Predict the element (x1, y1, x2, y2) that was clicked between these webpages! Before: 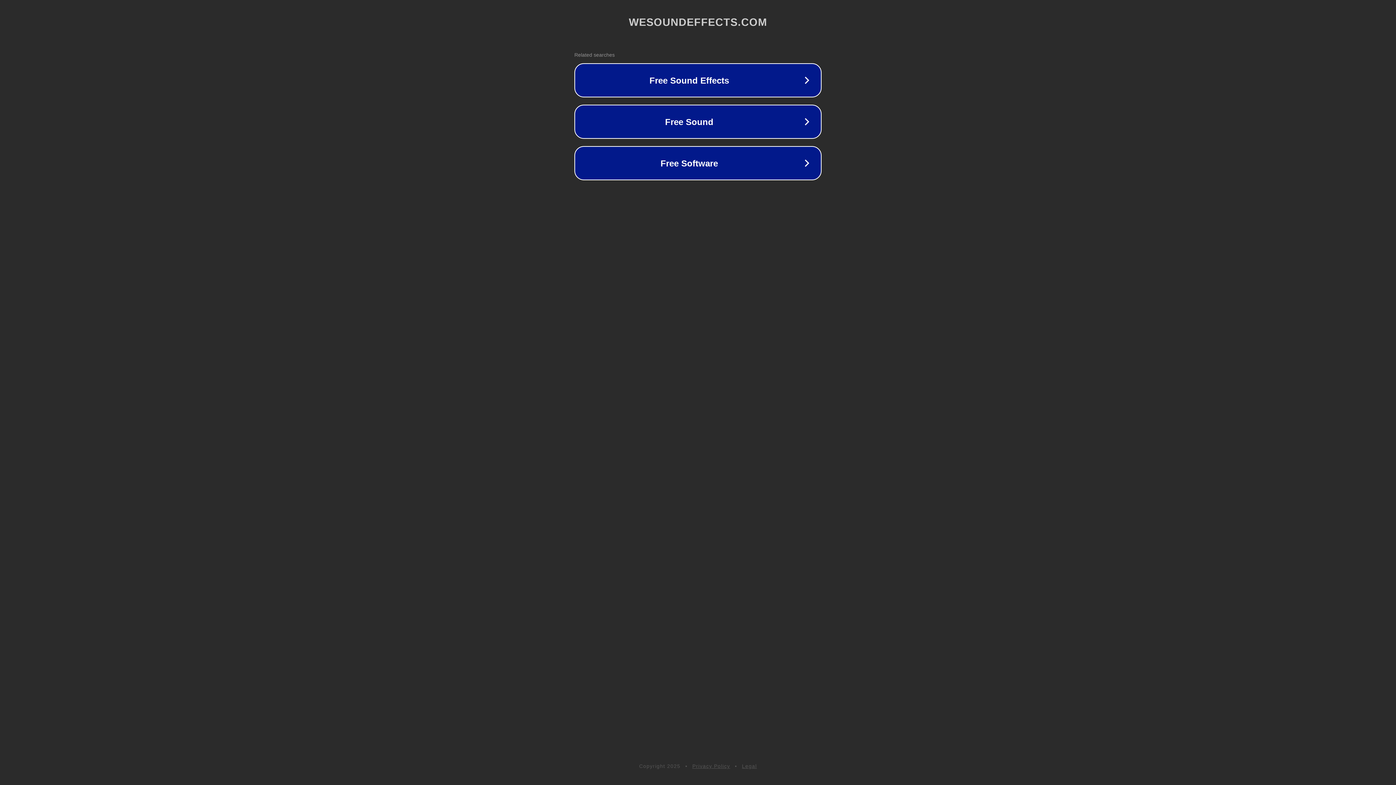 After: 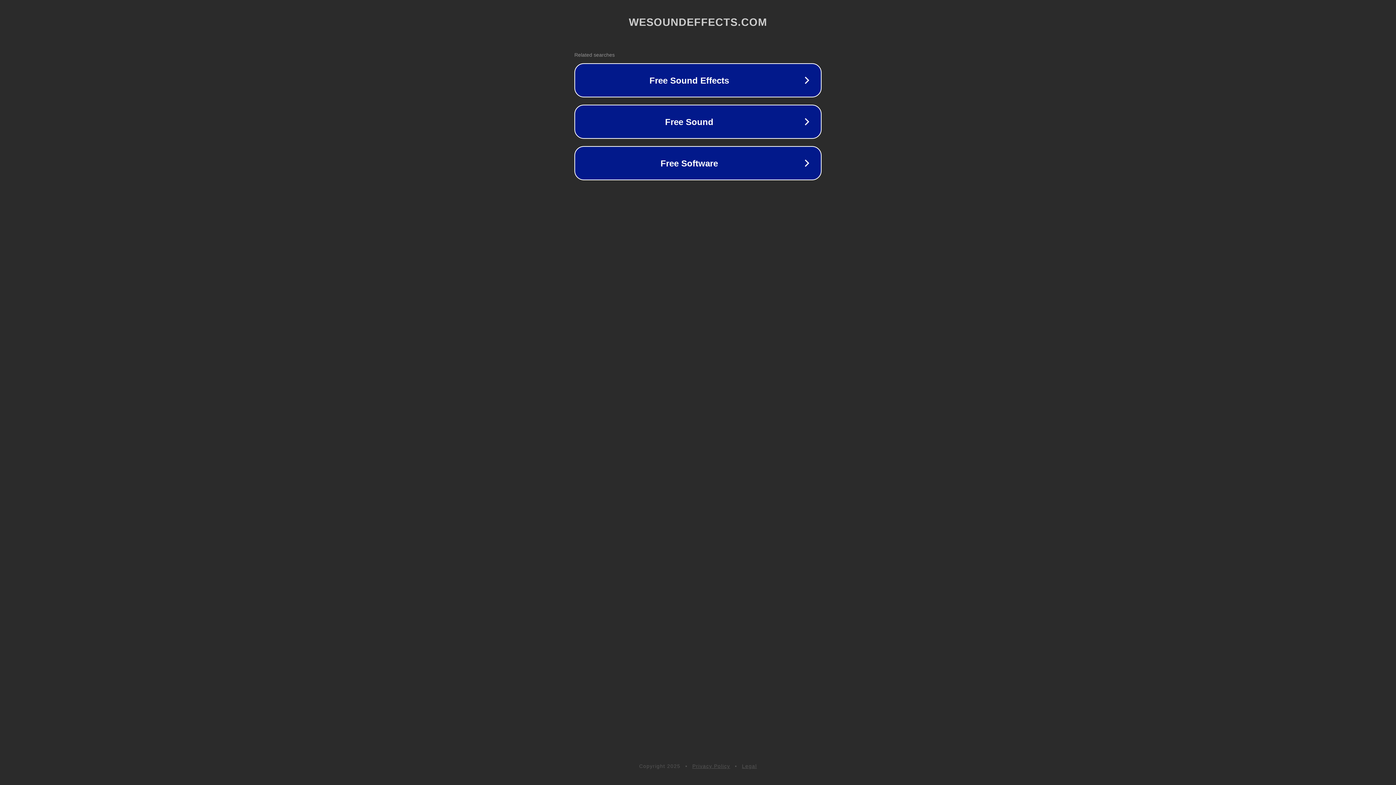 Action: bbox: (742, 763, 757, 769) label: Legal